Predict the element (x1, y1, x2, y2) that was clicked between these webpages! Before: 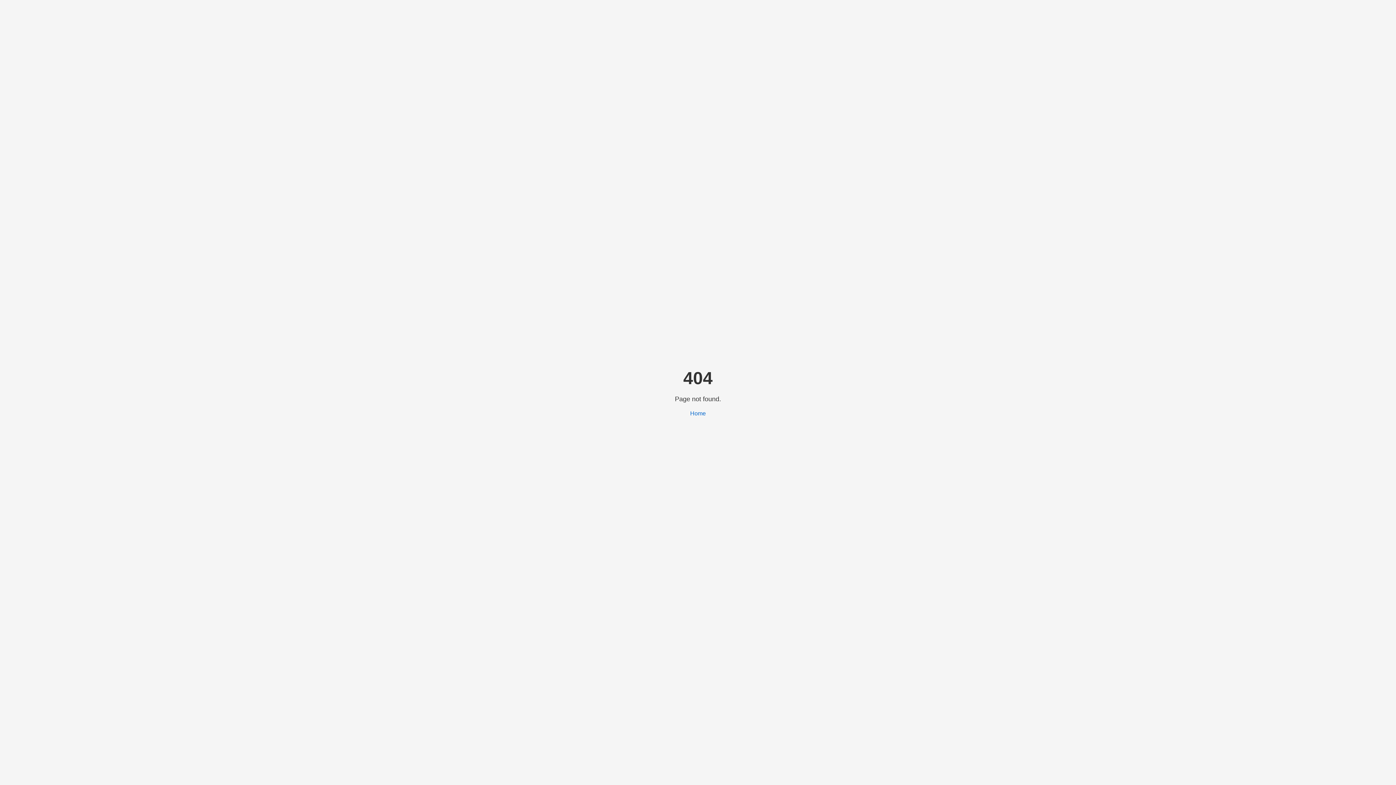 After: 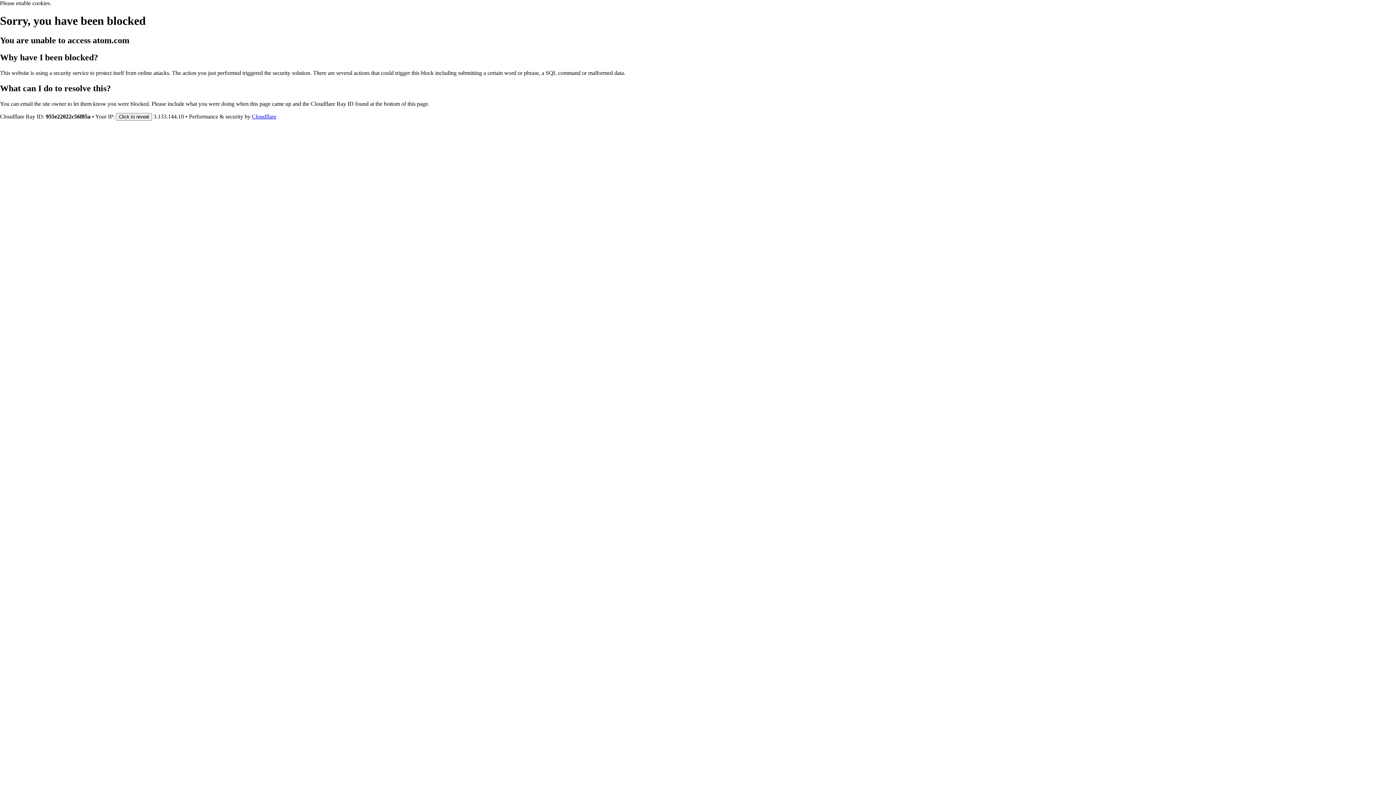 Action: label: Home bbox: (690, 410, 706, 416)